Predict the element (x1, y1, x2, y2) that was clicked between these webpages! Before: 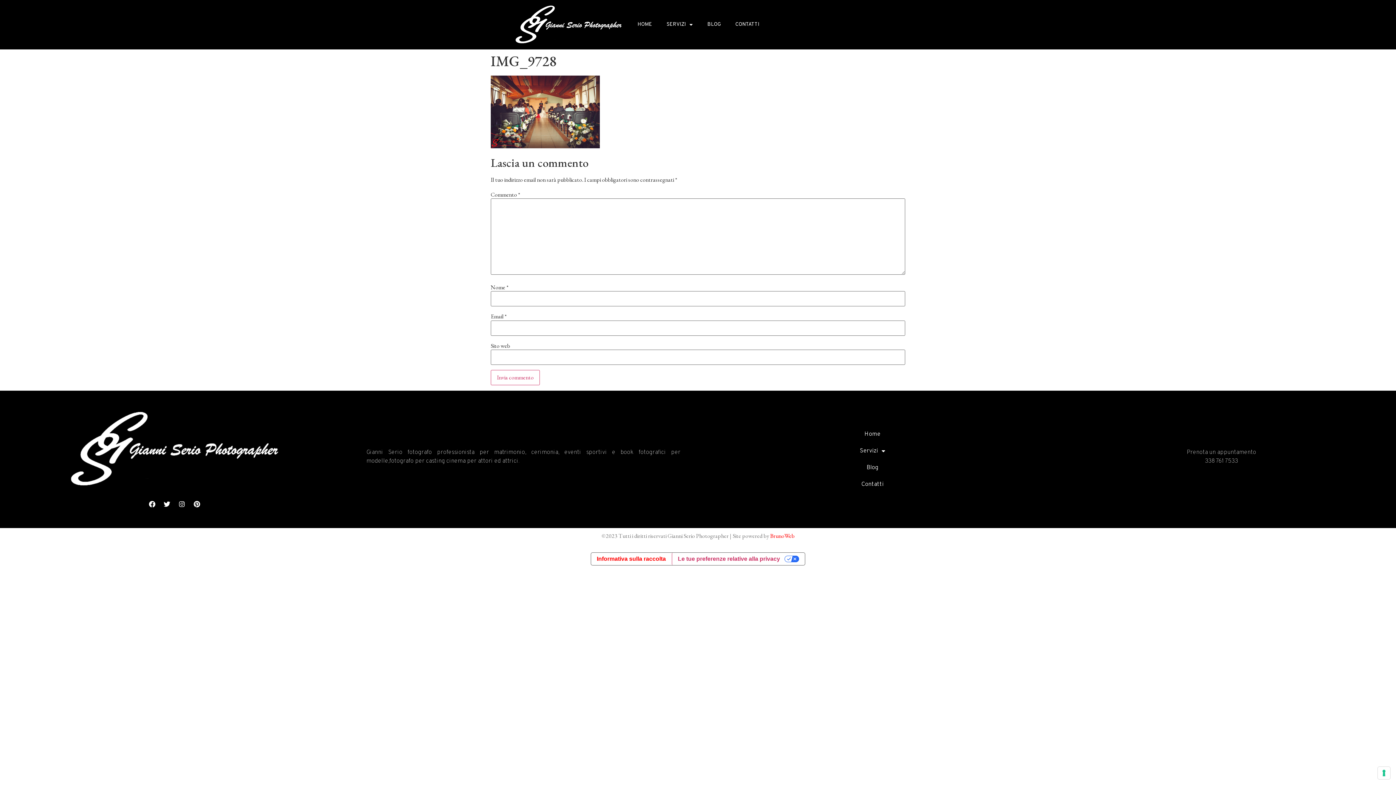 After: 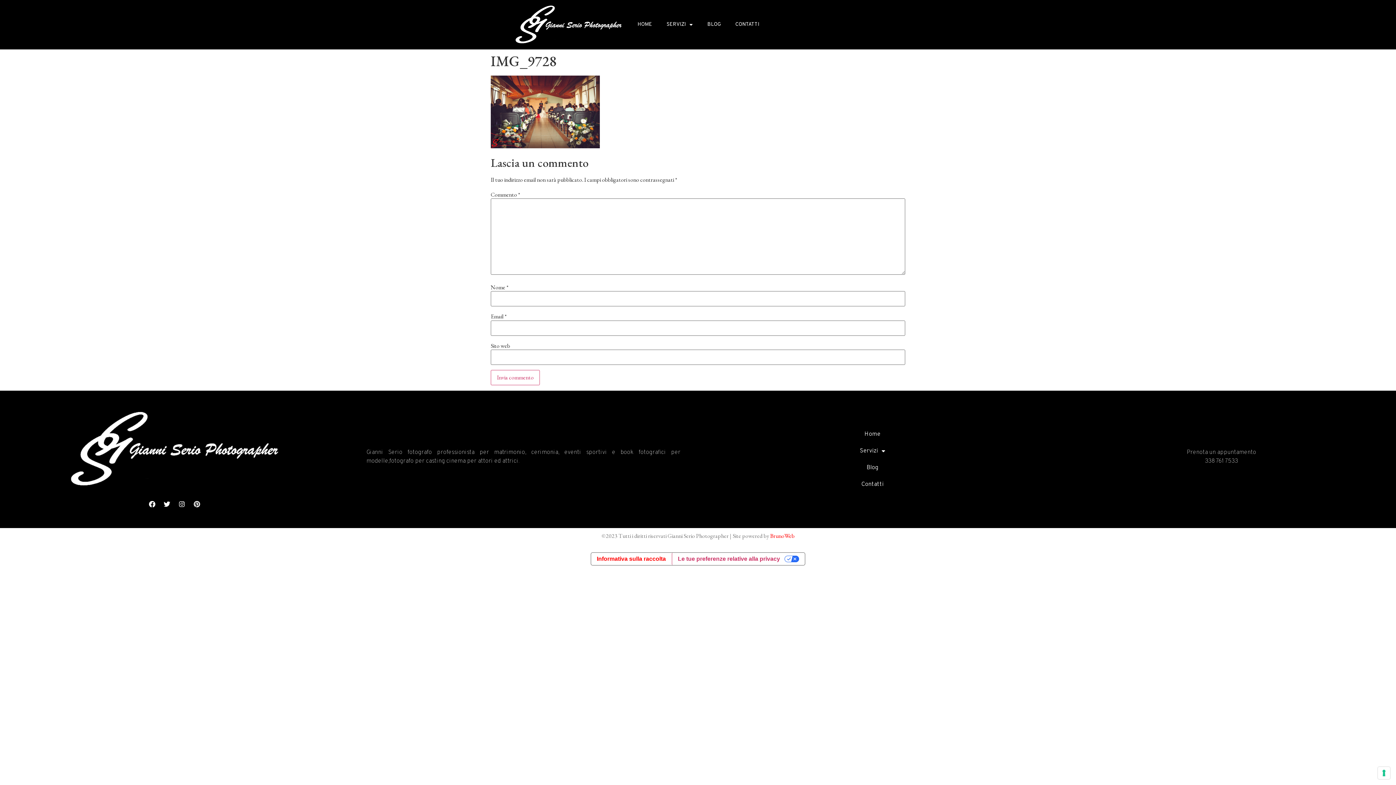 Action: label: Pinterest bbox: (190, 497, 203, 510)